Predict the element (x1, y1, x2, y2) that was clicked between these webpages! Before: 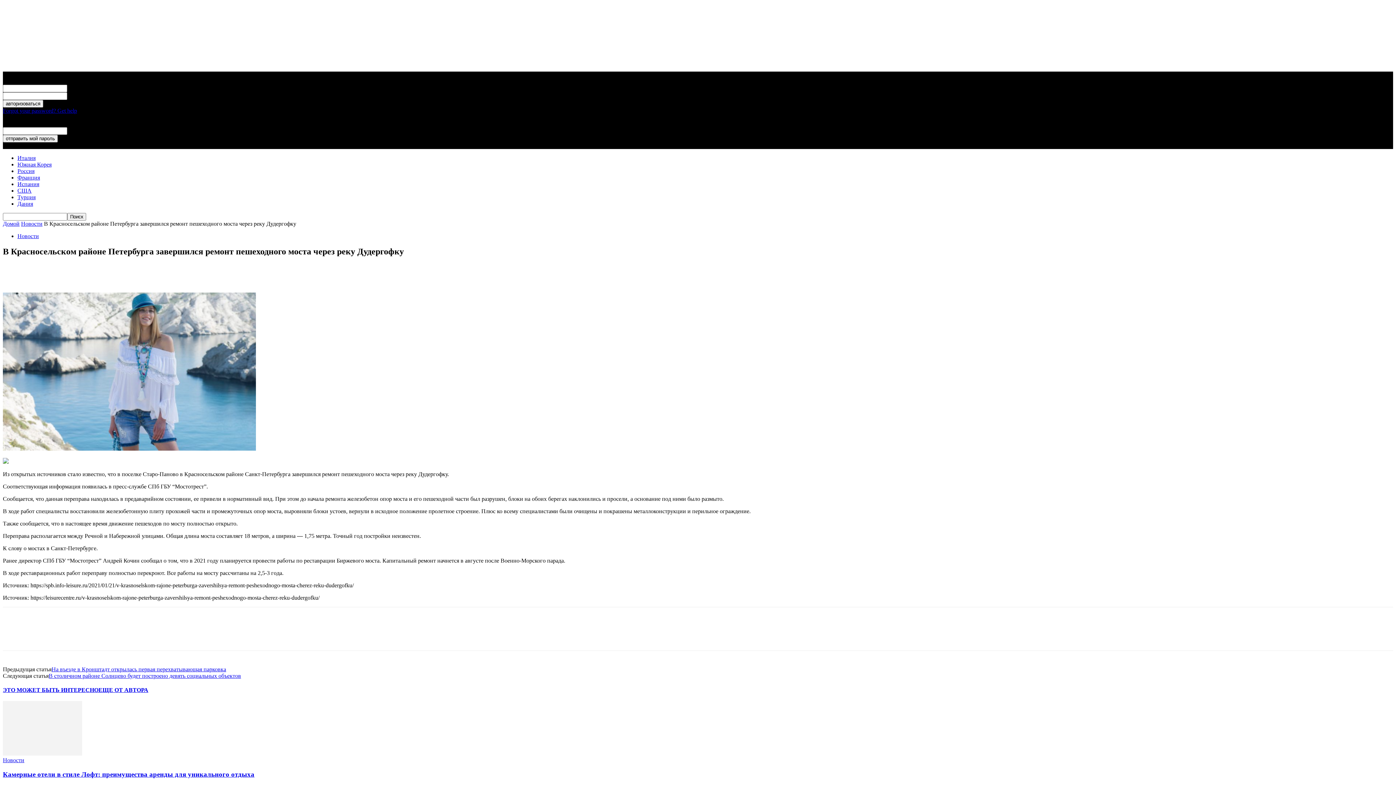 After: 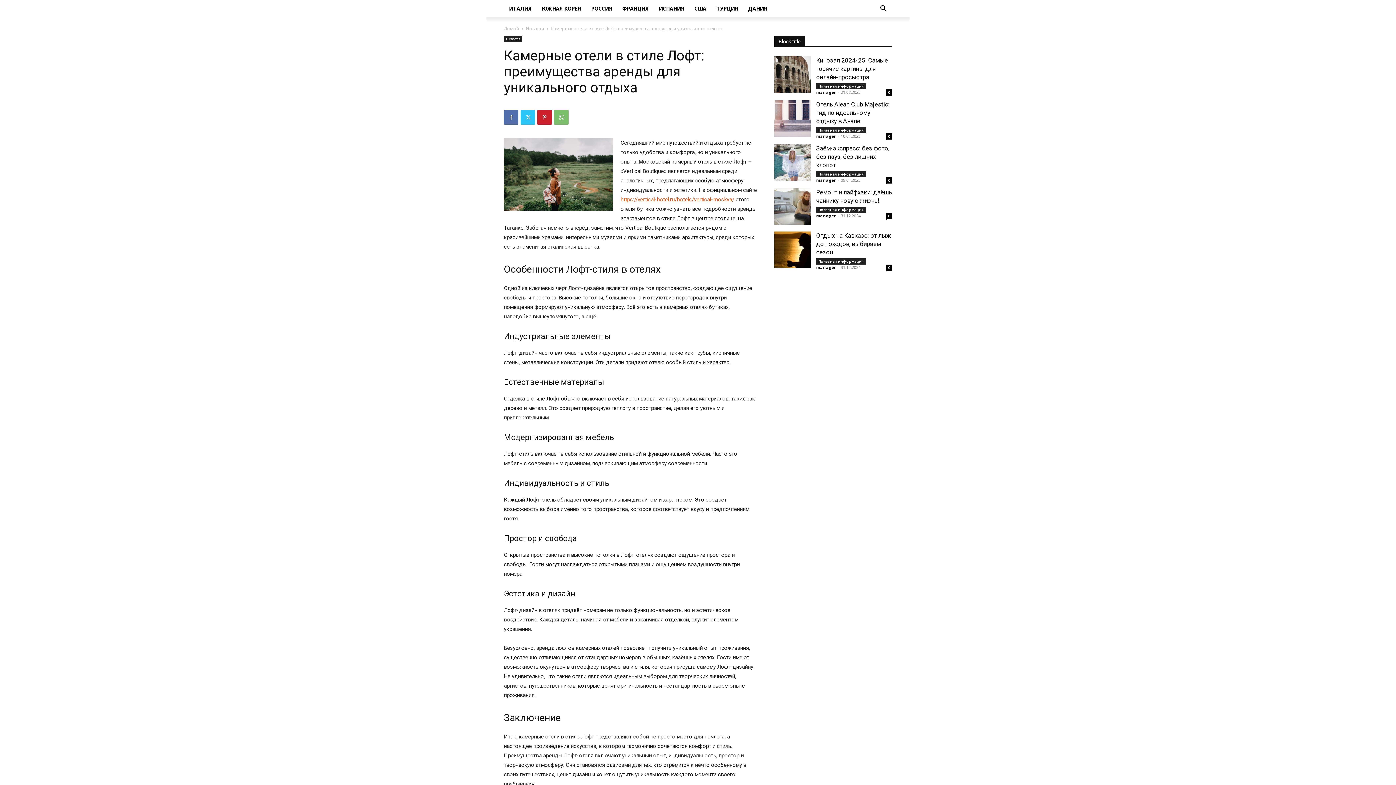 Action: label: Камерные отели в стиле Лофт: преимущества аренды для уникального отдыха bbox: (2, 770, 254, 778)